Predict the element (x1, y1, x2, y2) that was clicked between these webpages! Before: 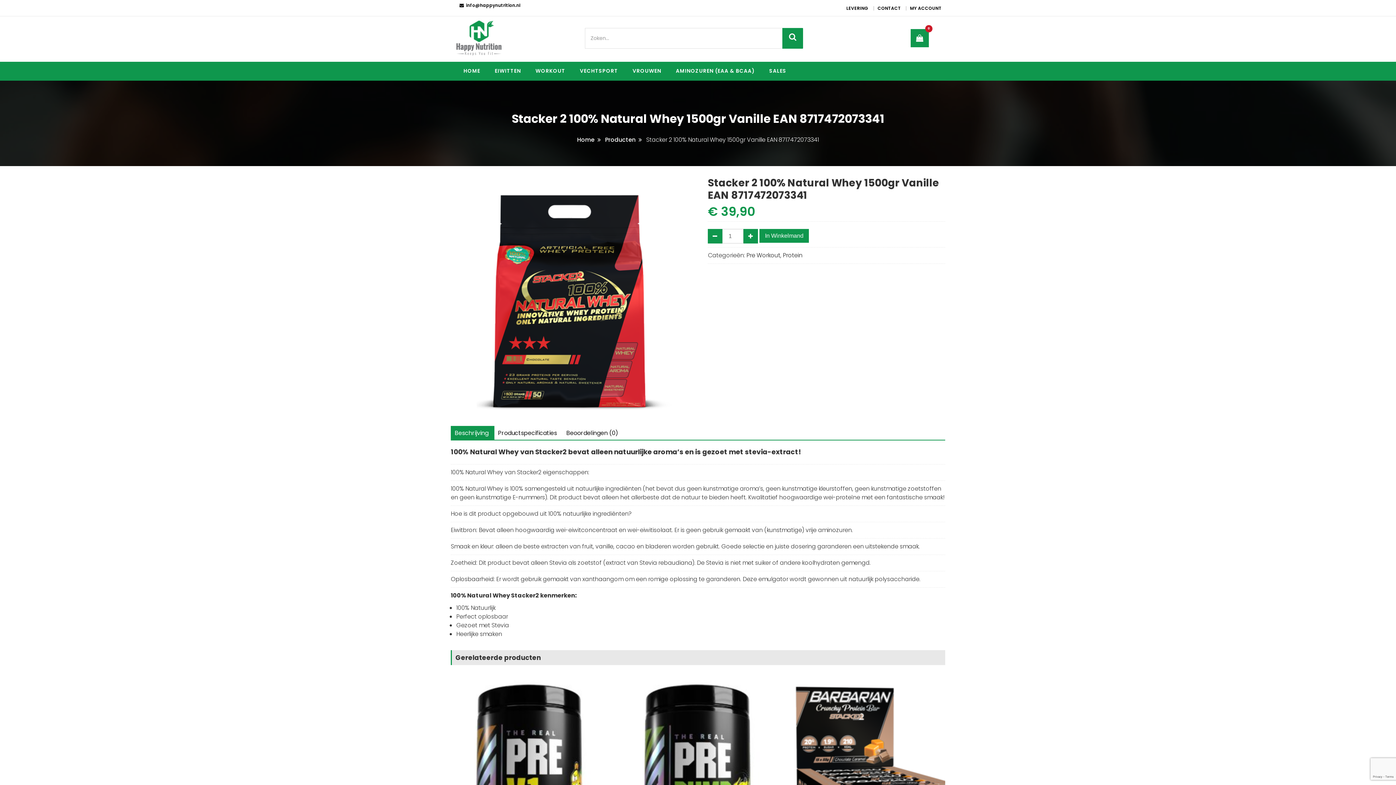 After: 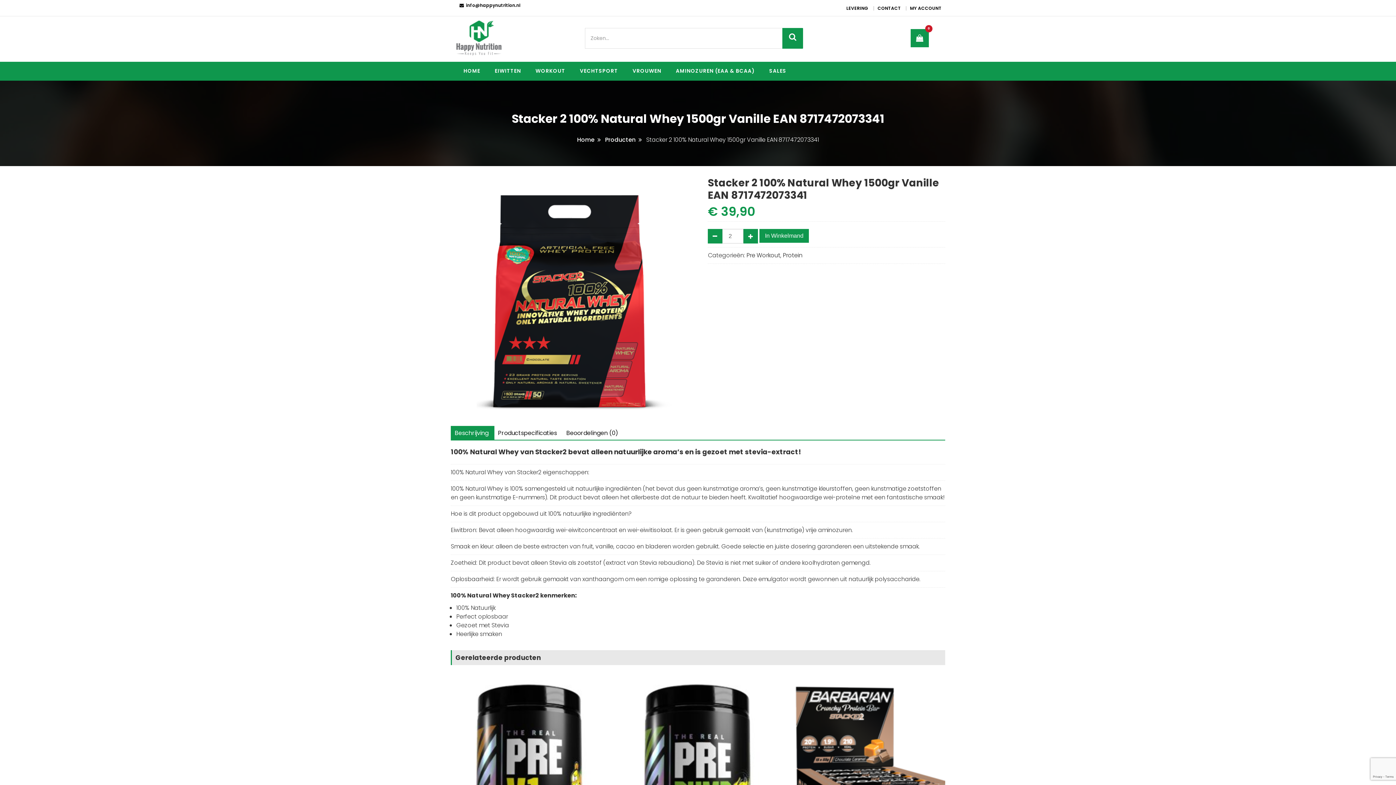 Action: bbox: (743, 229, 758, 243) label:  